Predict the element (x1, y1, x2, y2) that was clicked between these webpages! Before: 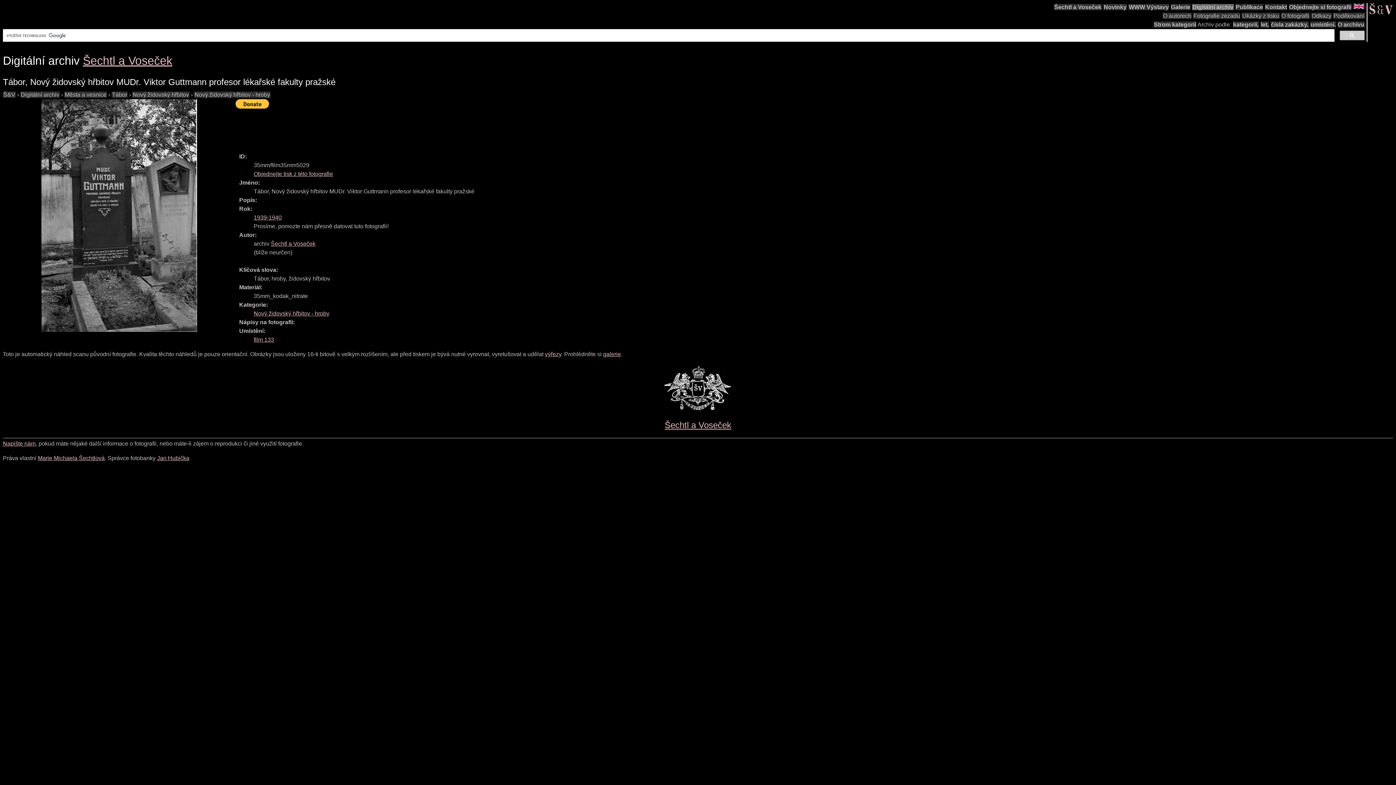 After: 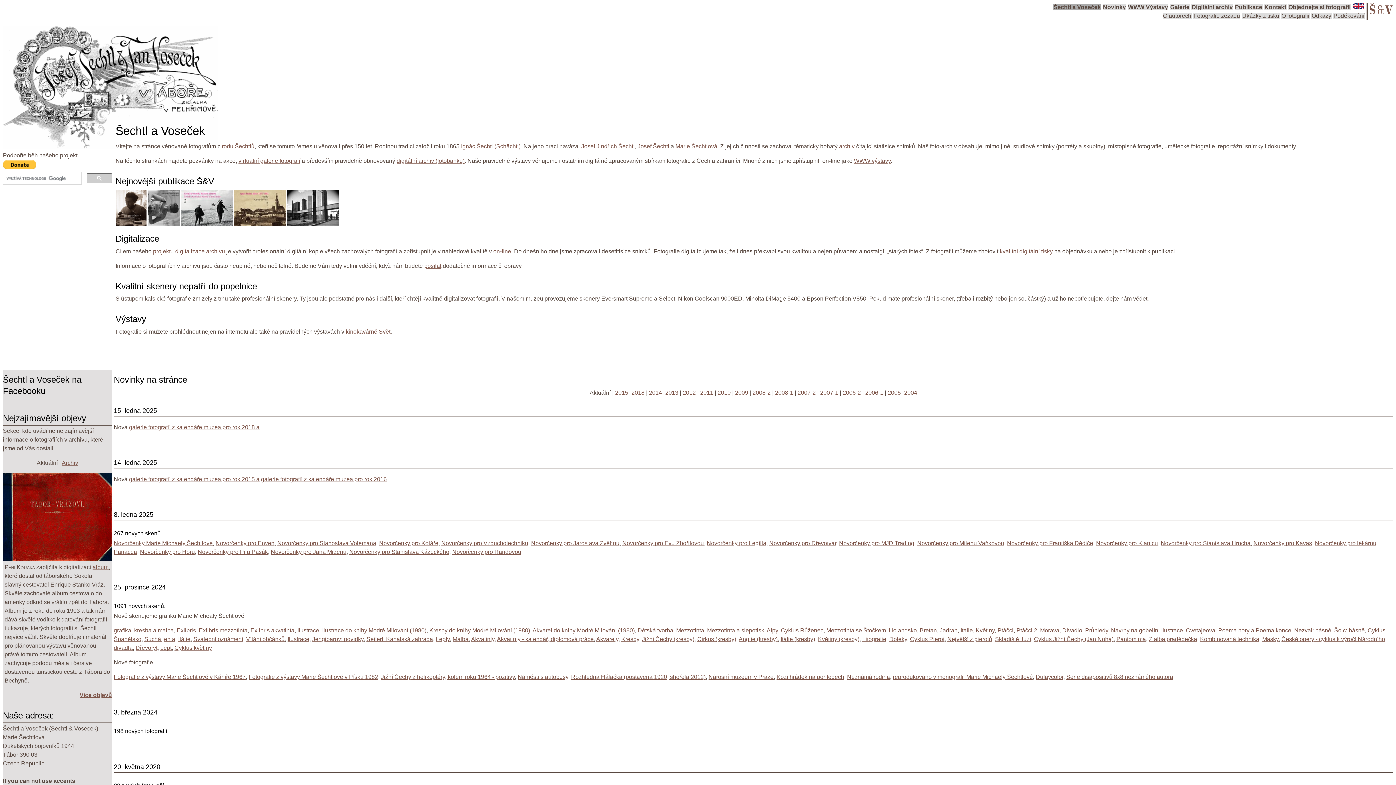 Action: label: Šechtl a Voseček bbox: (1054, 4, 1102, 10)